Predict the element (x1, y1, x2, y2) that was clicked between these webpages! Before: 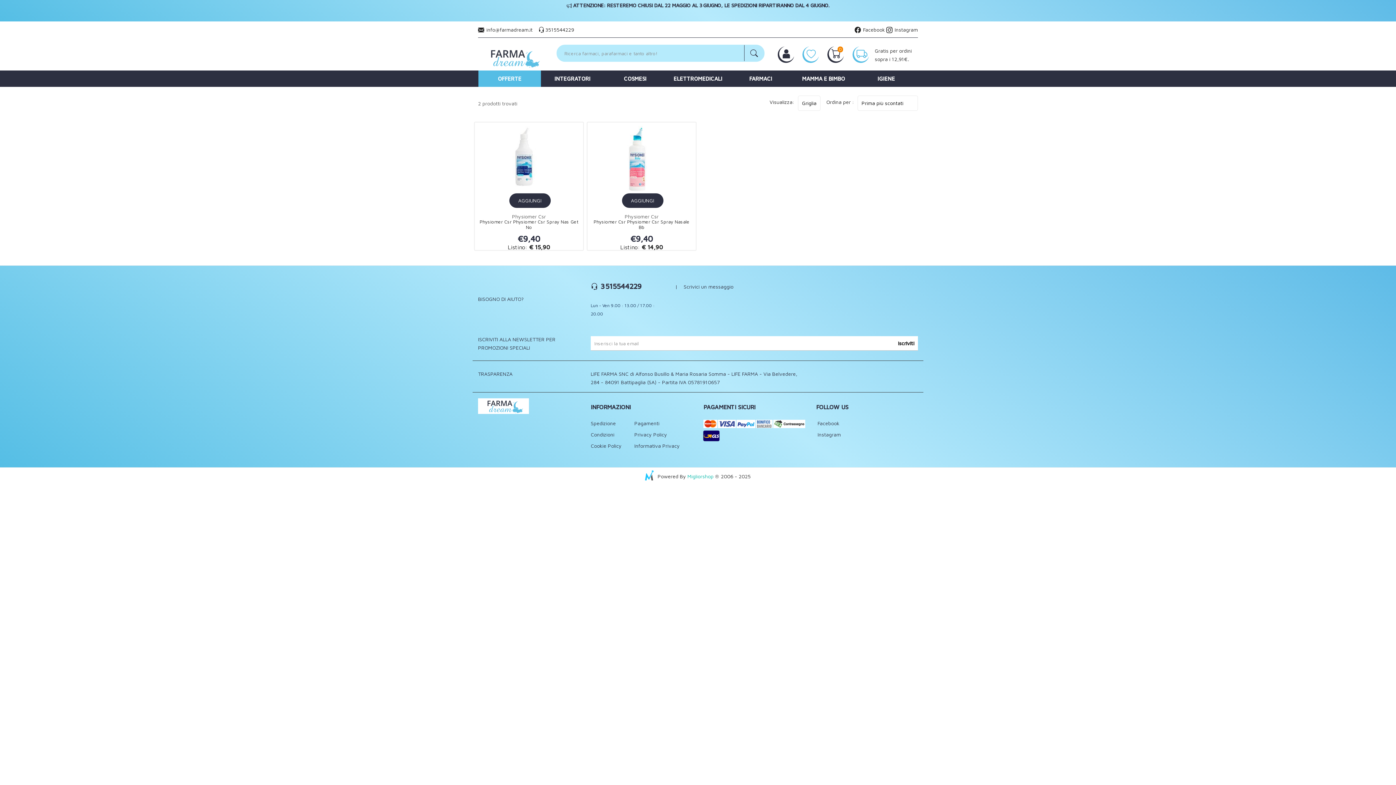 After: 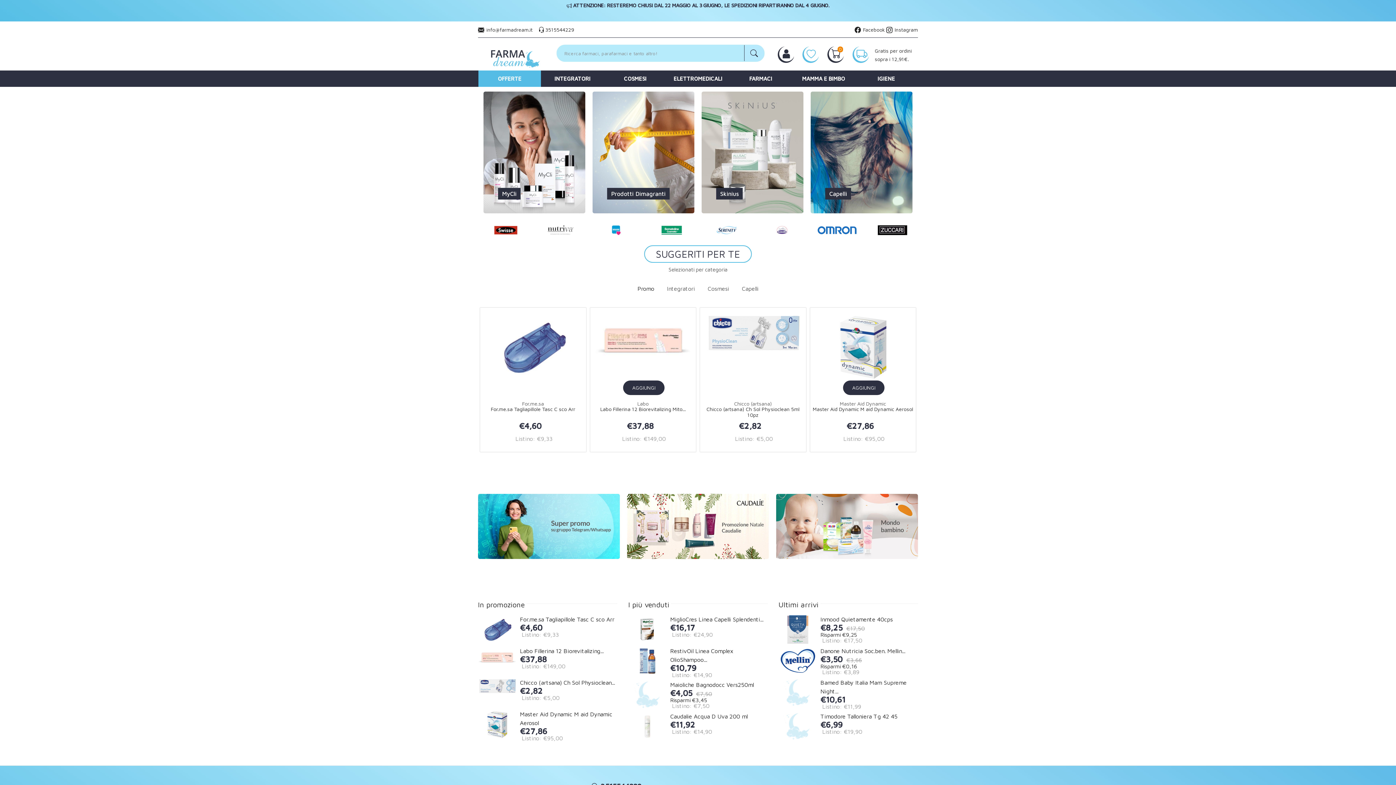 Action: bbox: (478, 54, 547, 60)